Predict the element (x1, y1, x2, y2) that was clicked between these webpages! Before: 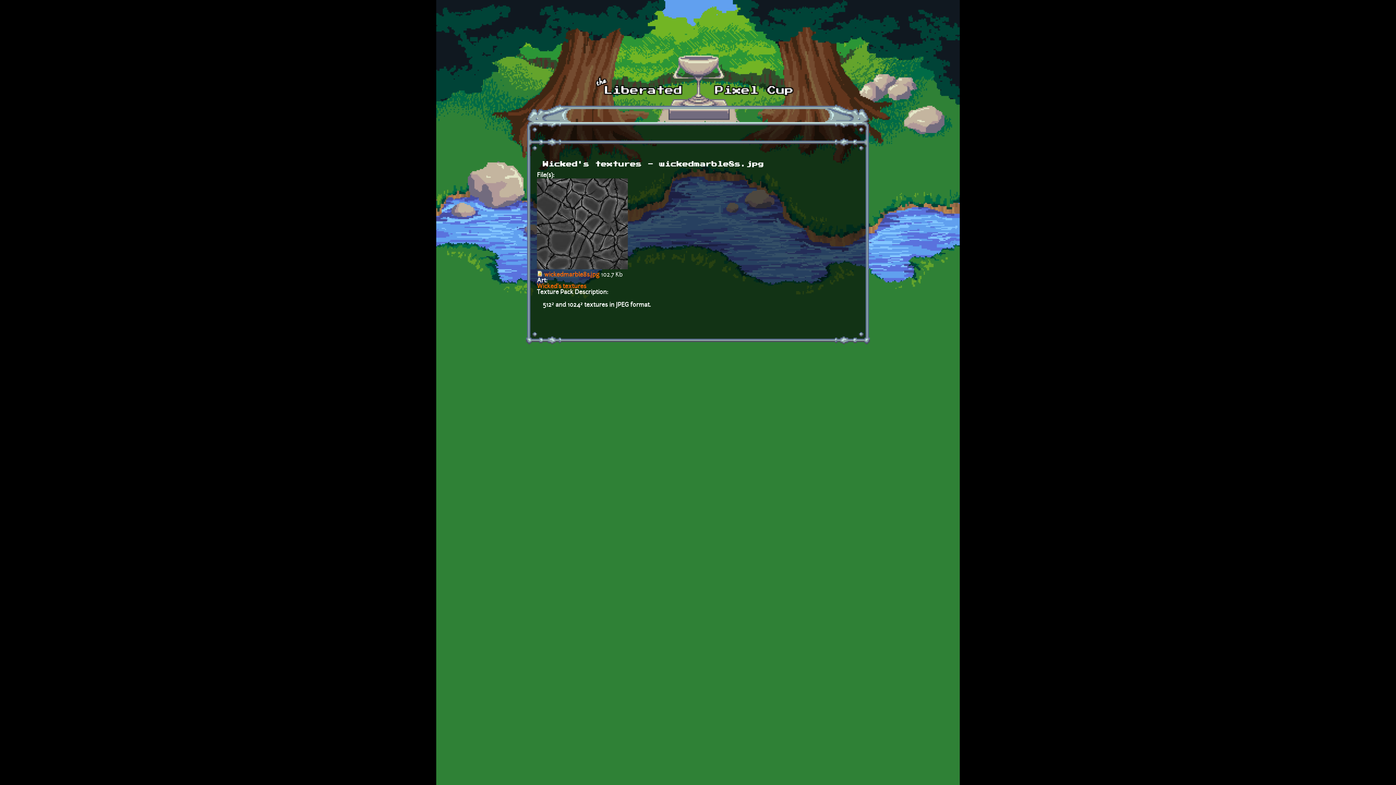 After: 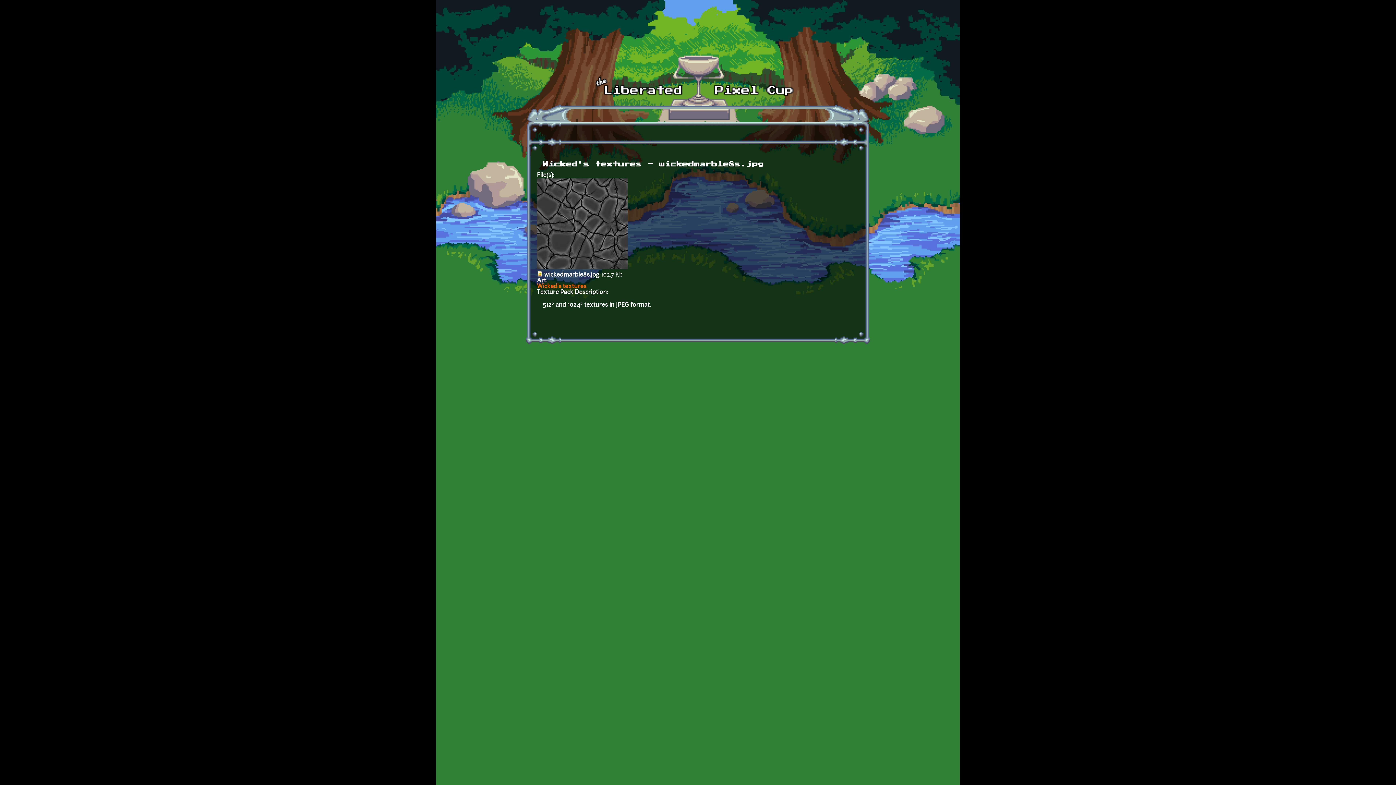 Action: bbox: (544, 272, 599, 278) label: wickedmarble8s.jpg